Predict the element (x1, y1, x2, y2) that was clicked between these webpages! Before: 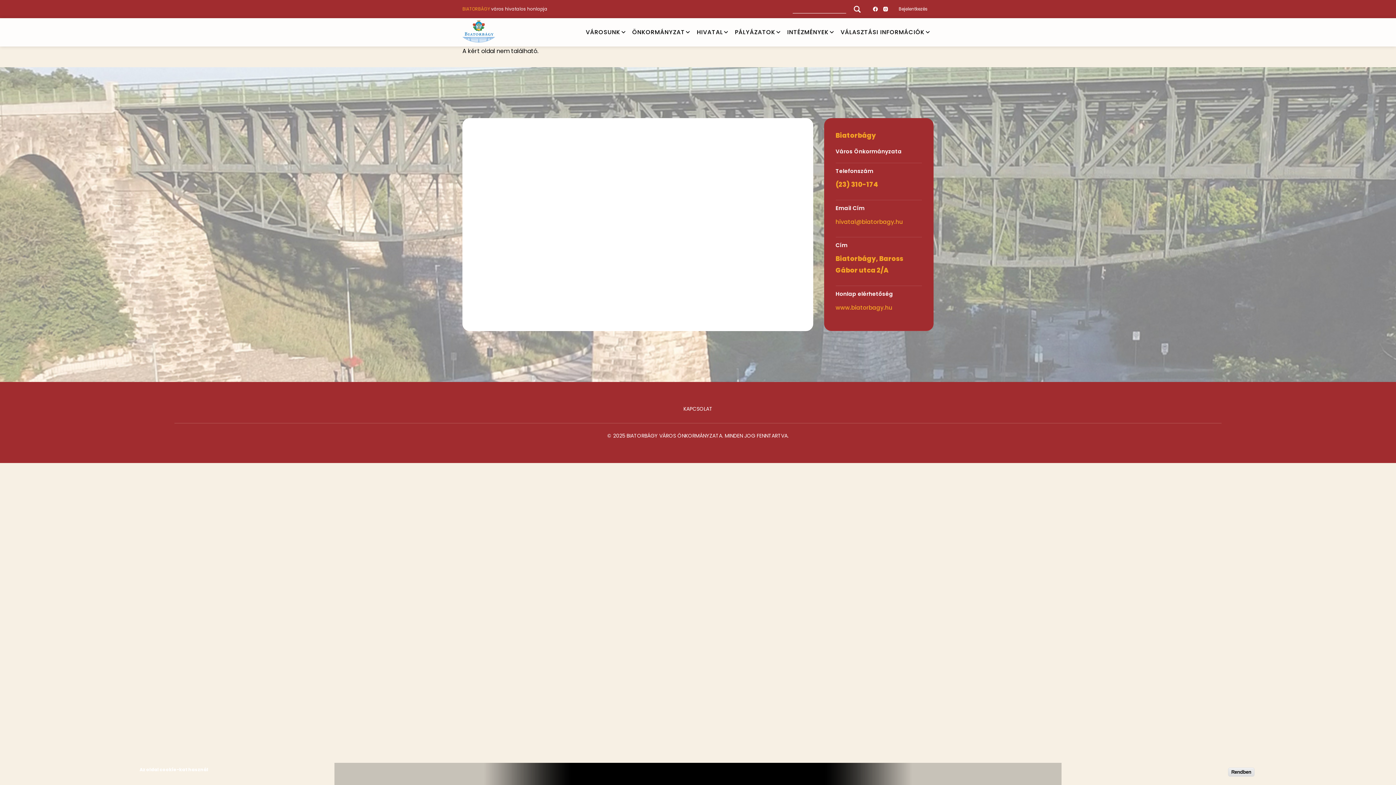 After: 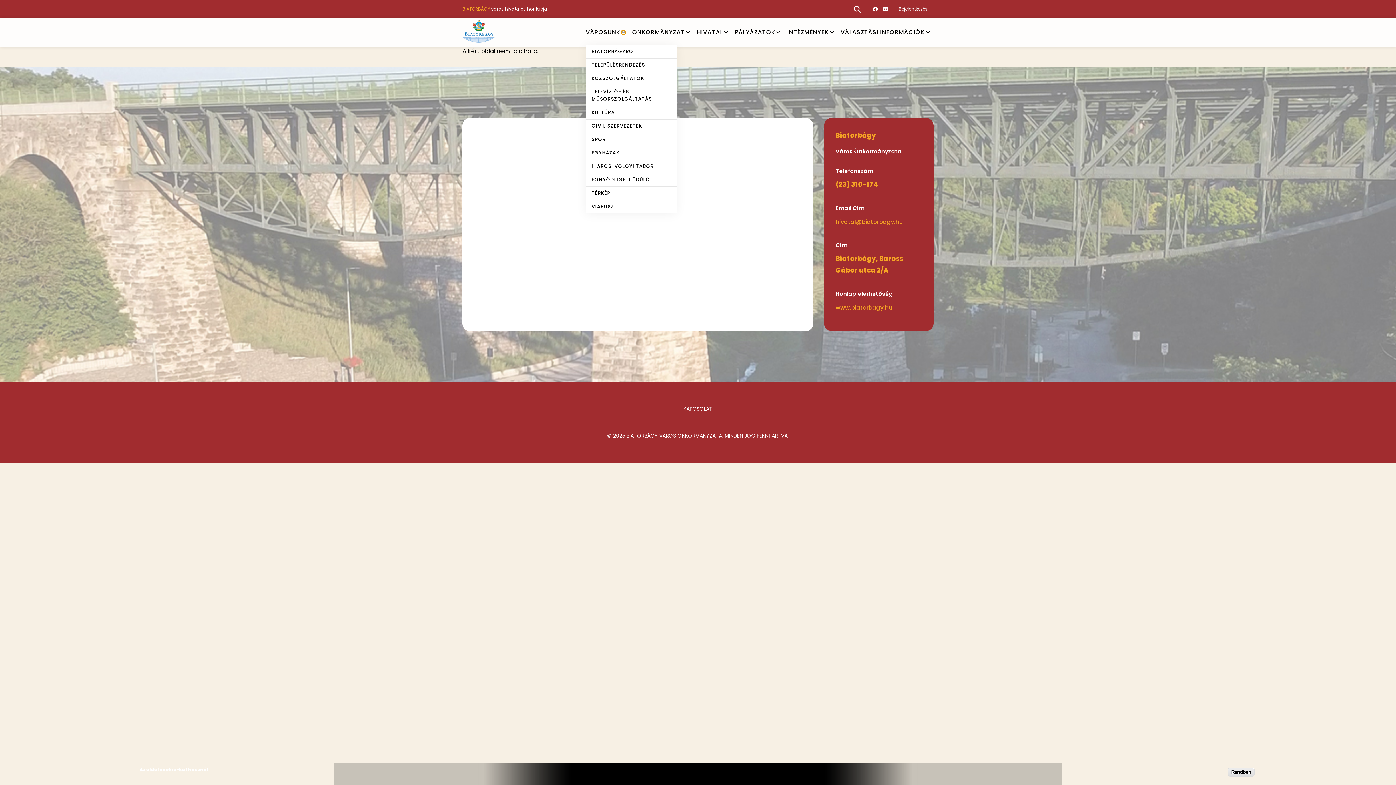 Action: label: VÁROSUNK bbox: (621, 30, 625, 34)